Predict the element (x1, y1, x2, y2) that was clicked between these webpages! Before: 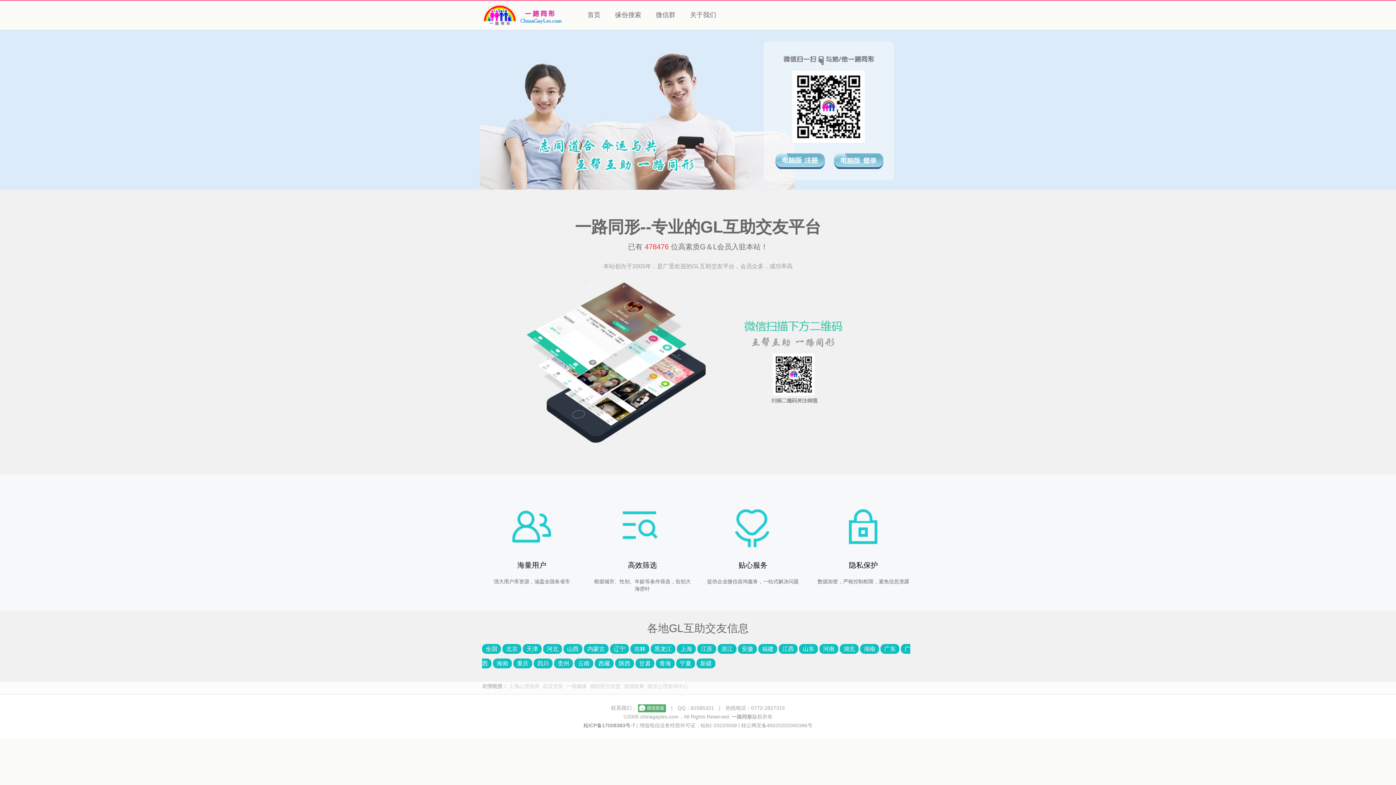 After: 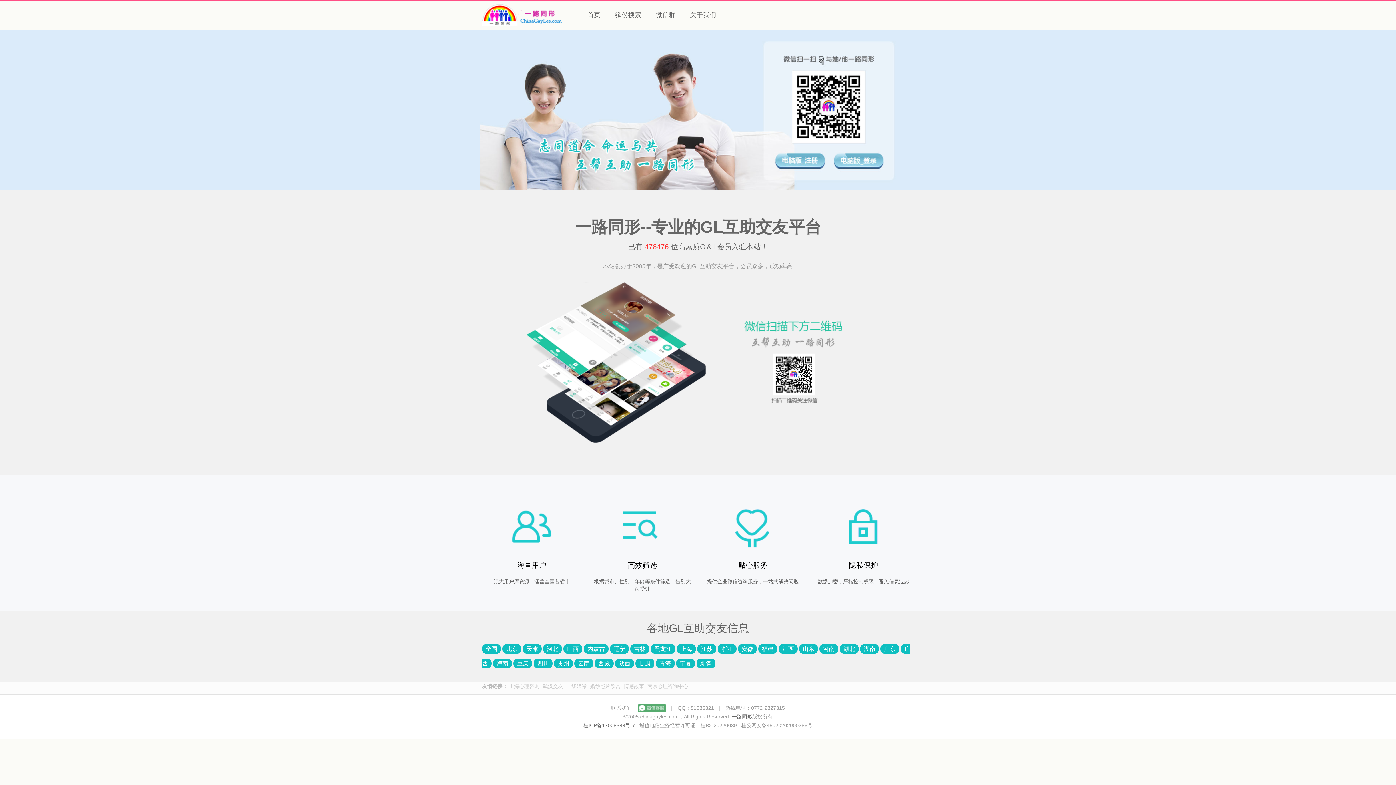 Action: label: 一路同形 bbox: (732, 714, 752, 720)